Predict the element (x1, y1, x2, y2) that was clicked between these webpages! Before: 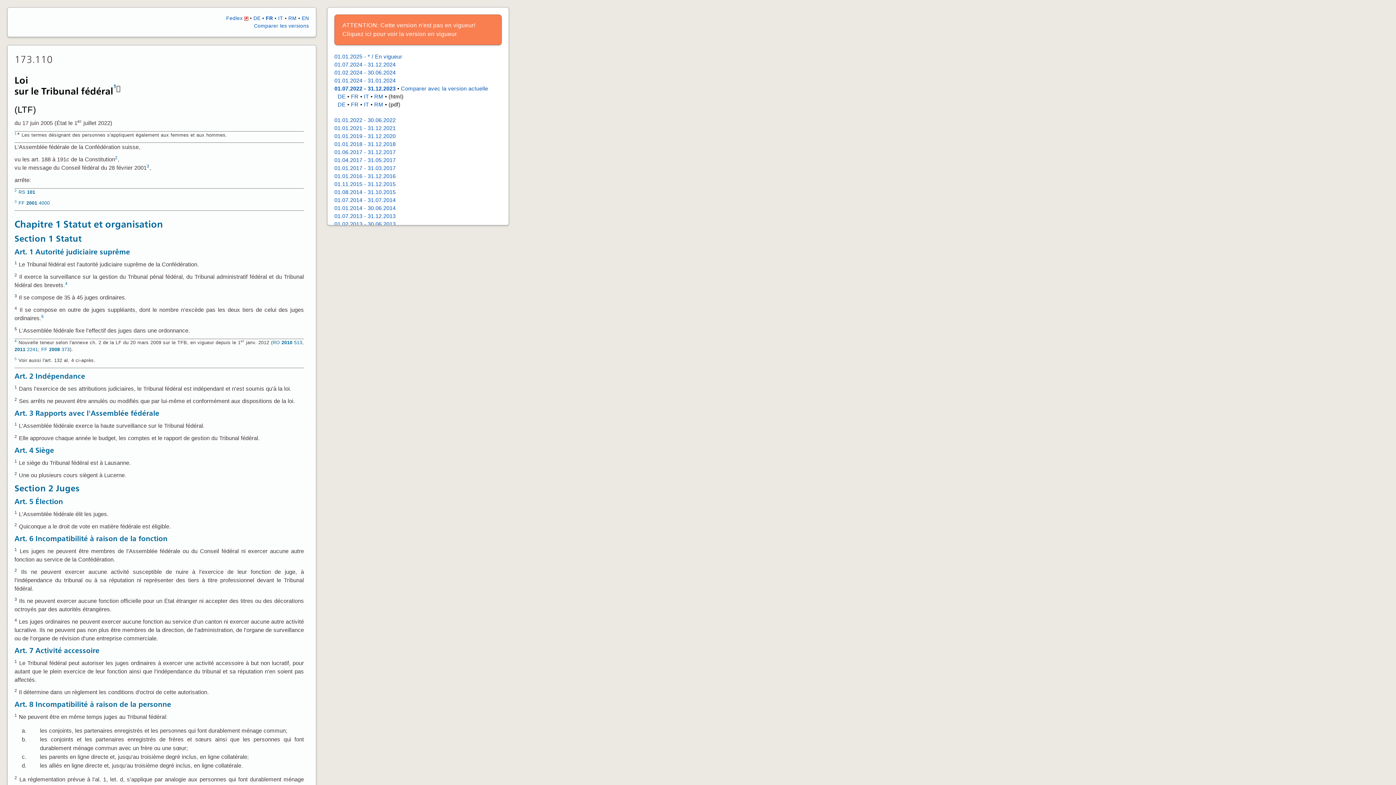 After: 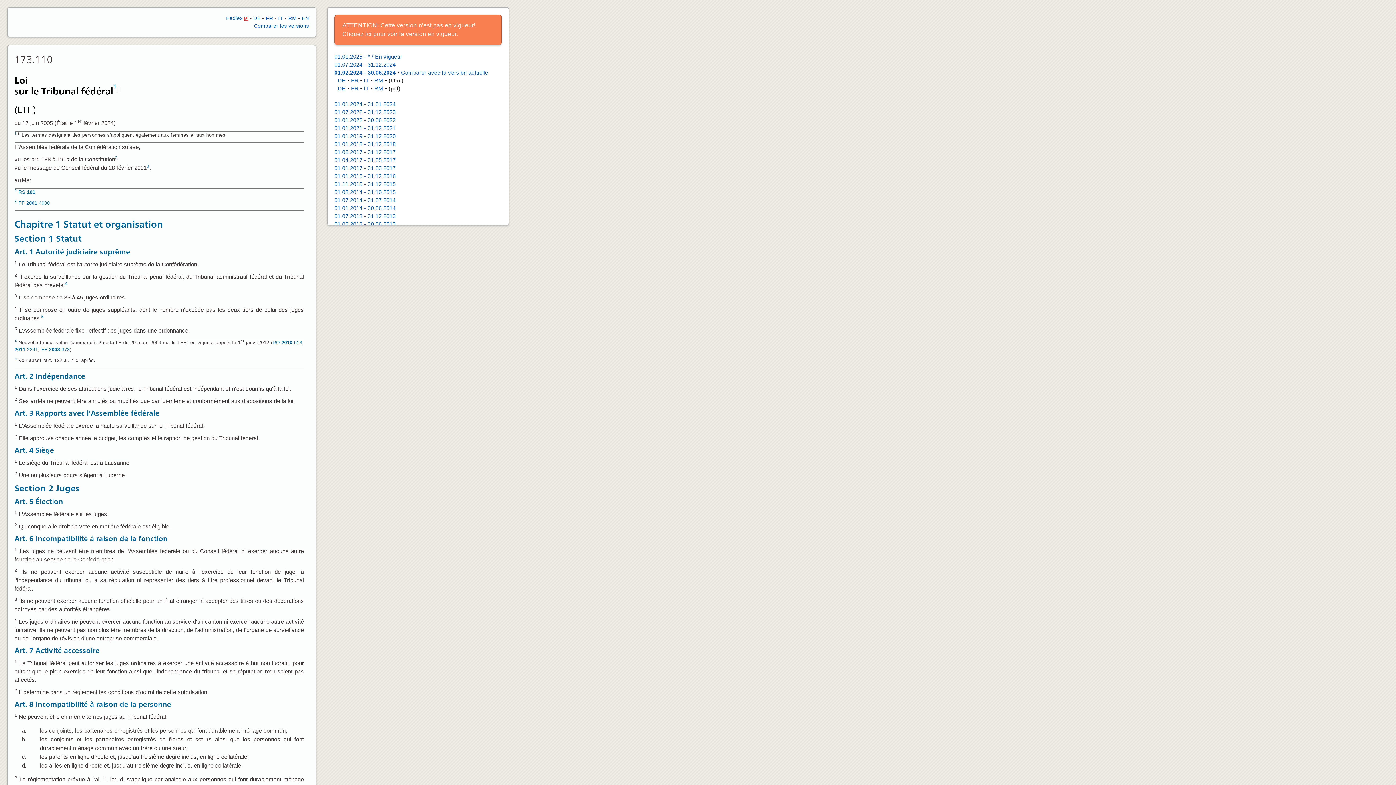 Action: label: 01.02.2024 - 30.06.2024 bbox: (334, 69, 395, 75)